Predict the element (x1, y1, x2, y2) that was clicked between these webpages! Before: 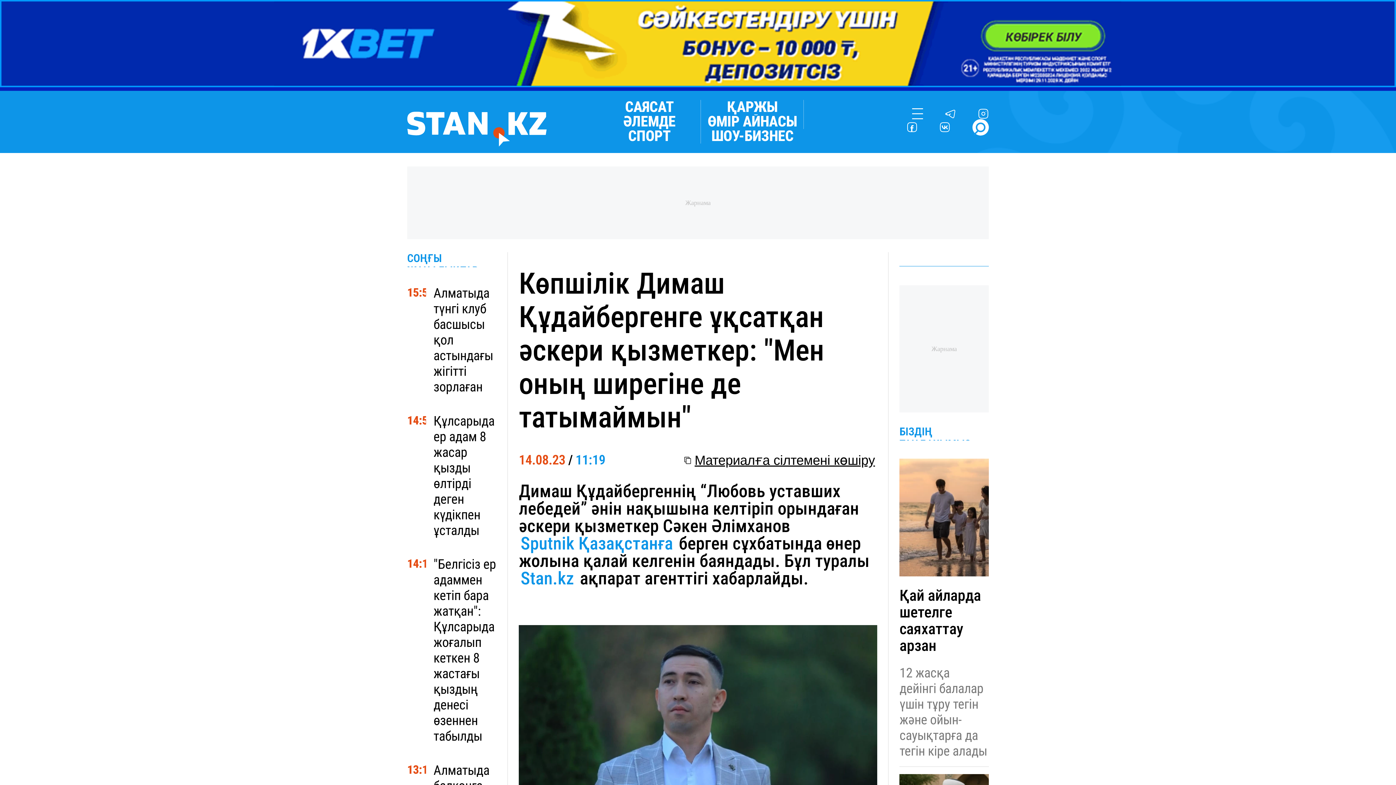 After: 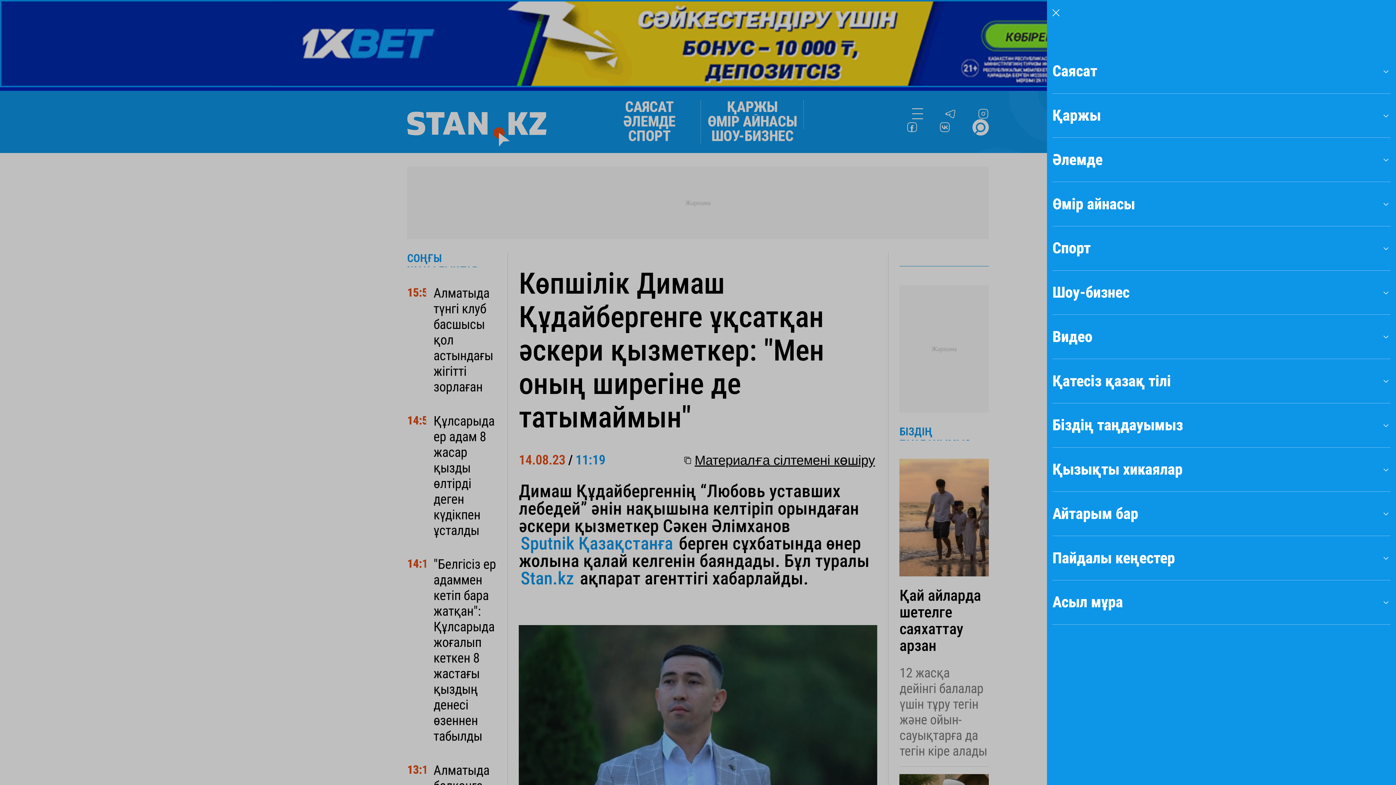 Action: bbox: (912, 108, 923, 119)